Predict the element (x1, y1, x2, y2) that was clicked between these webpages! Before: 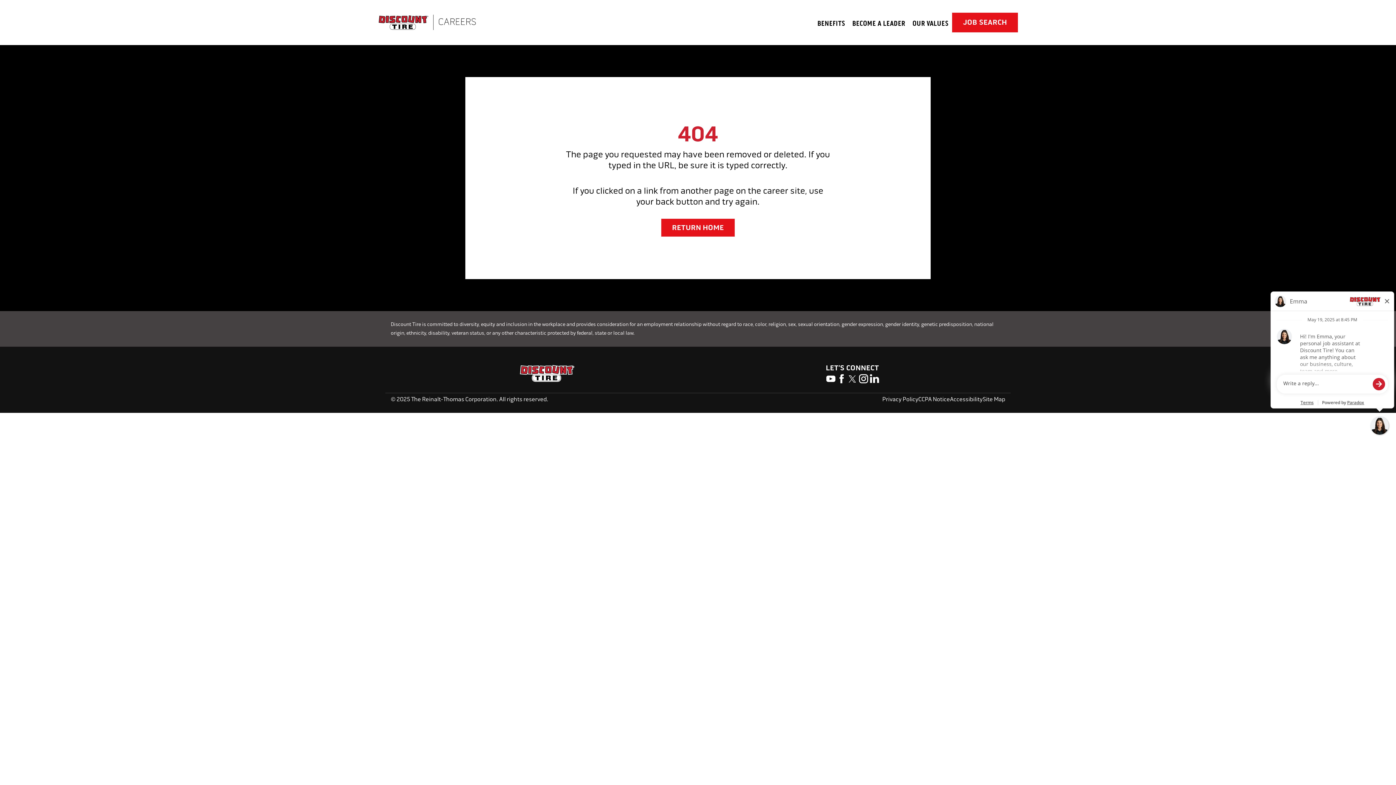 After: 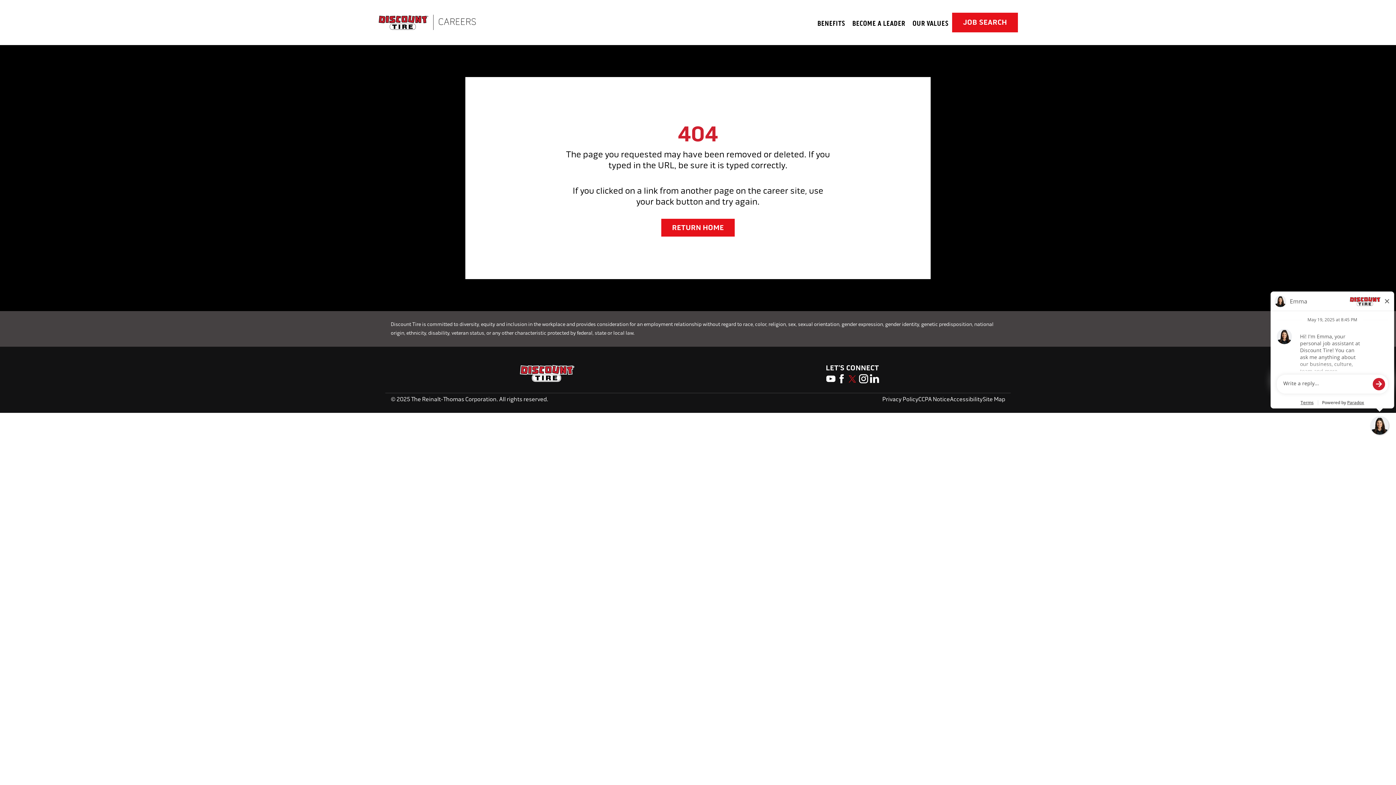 Action: bbox: (848, 374, 857, 383)